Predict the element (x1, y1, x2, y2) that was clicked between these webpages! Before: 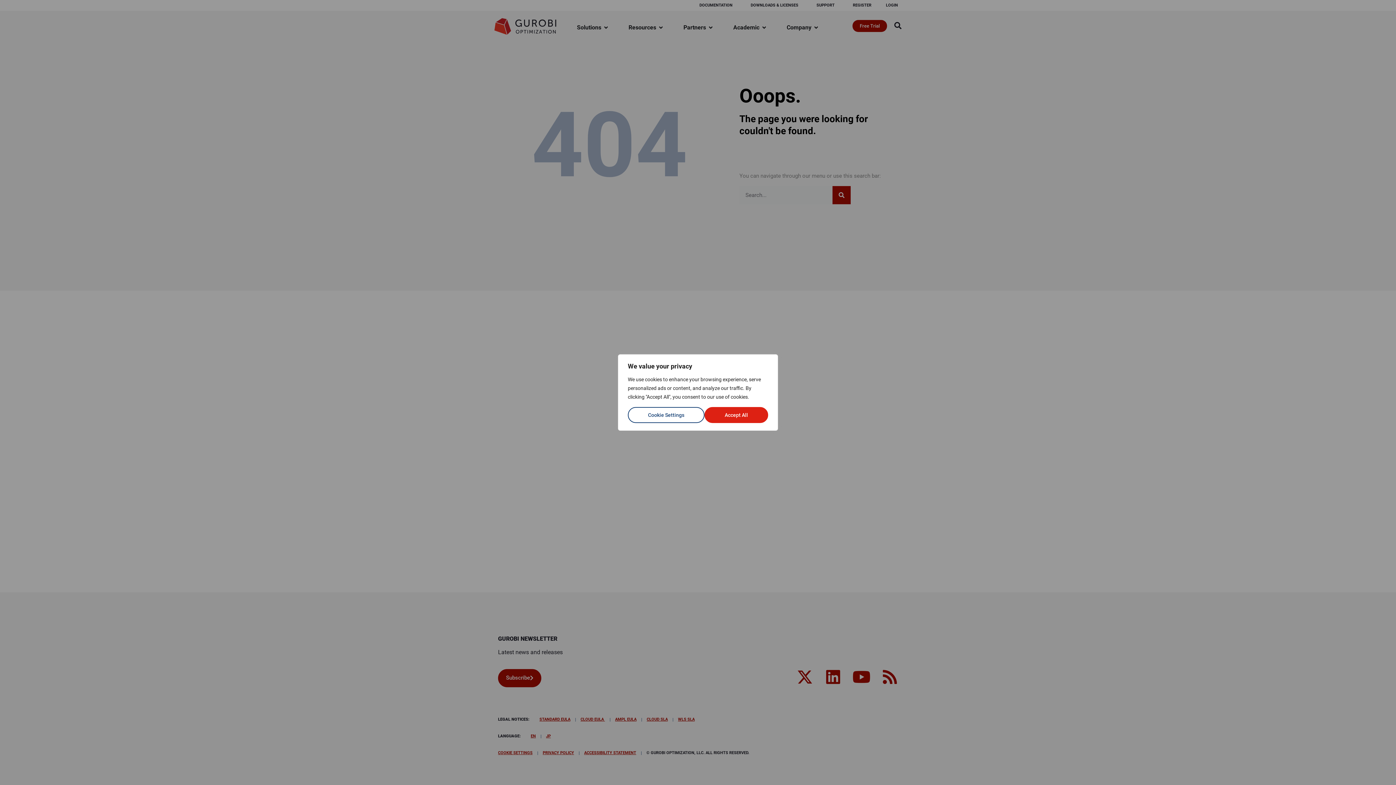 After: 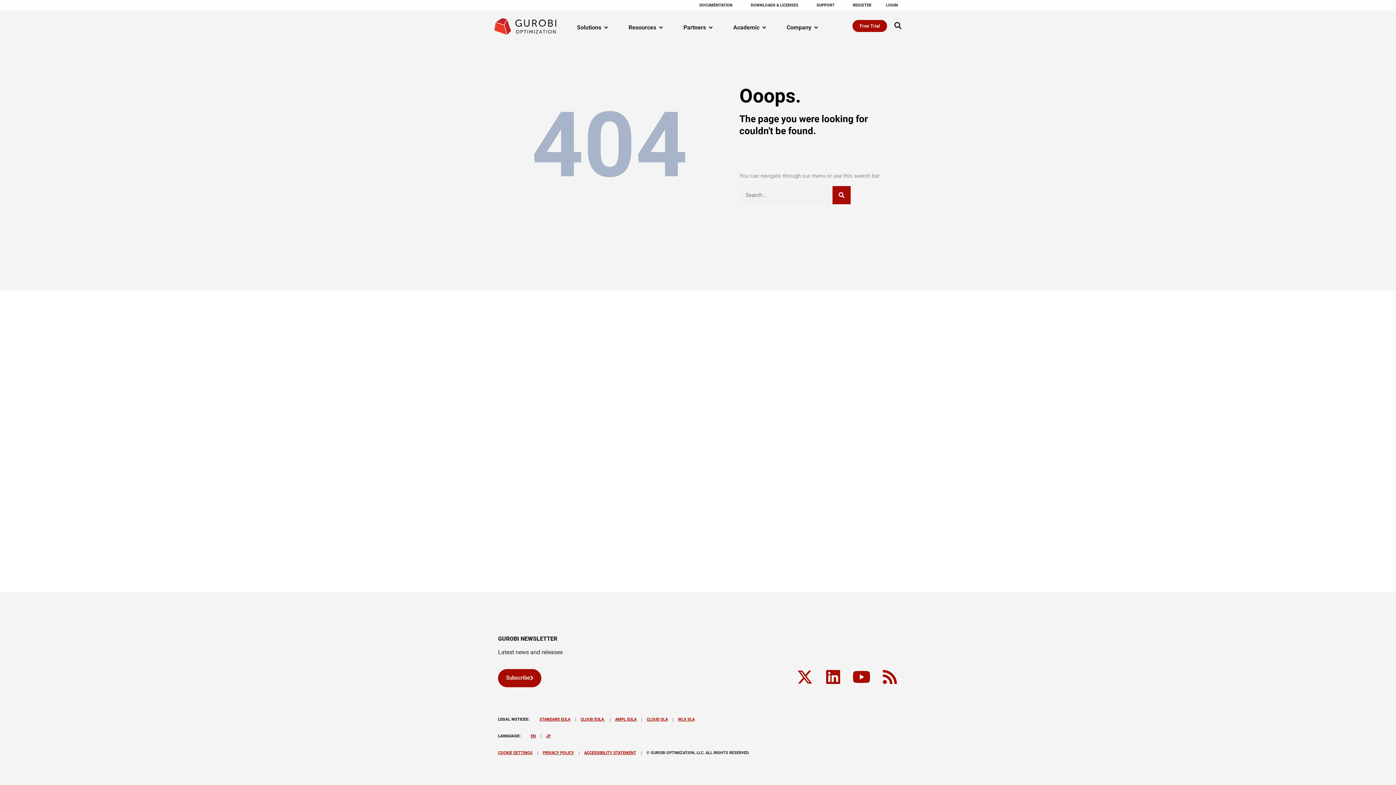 Action: bbox: (704, 407, 768, 423) label: Accept All